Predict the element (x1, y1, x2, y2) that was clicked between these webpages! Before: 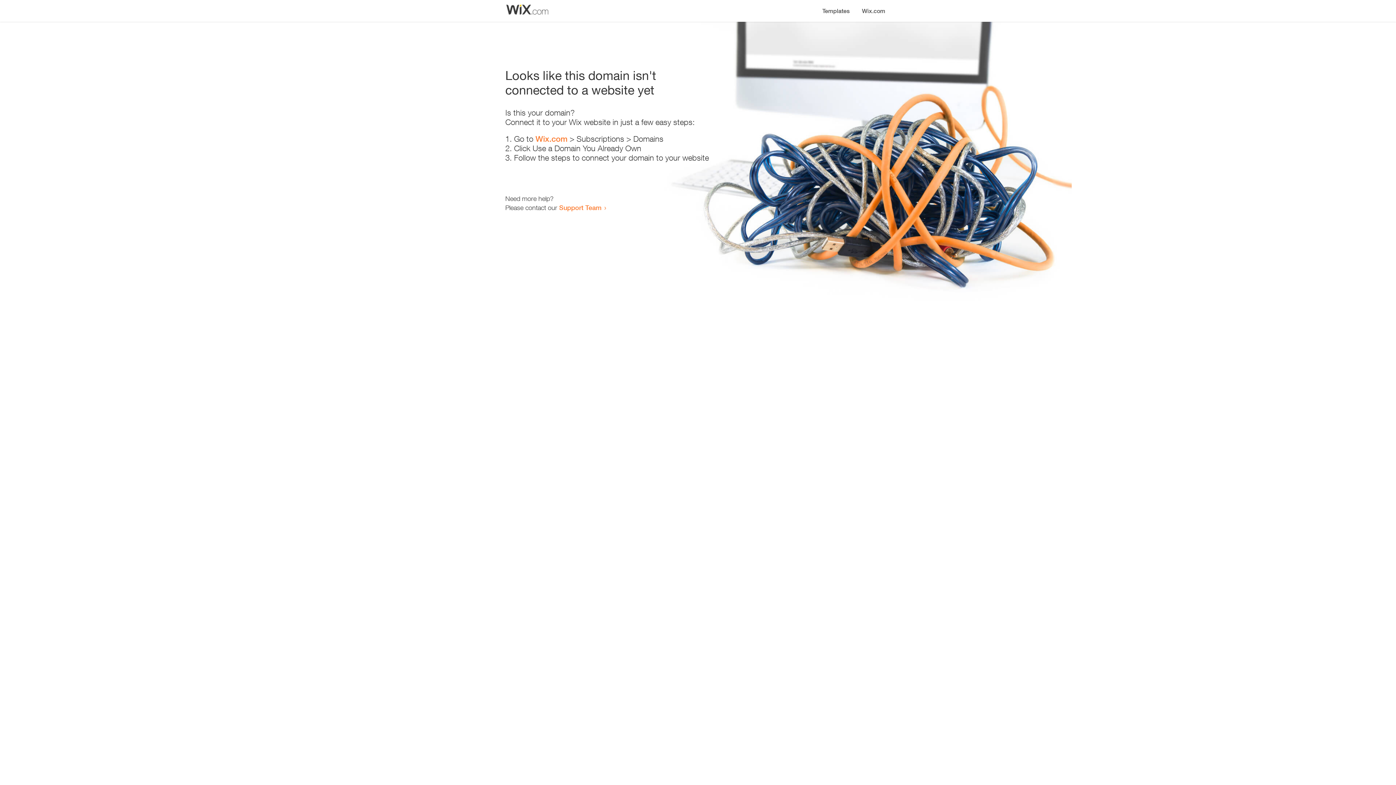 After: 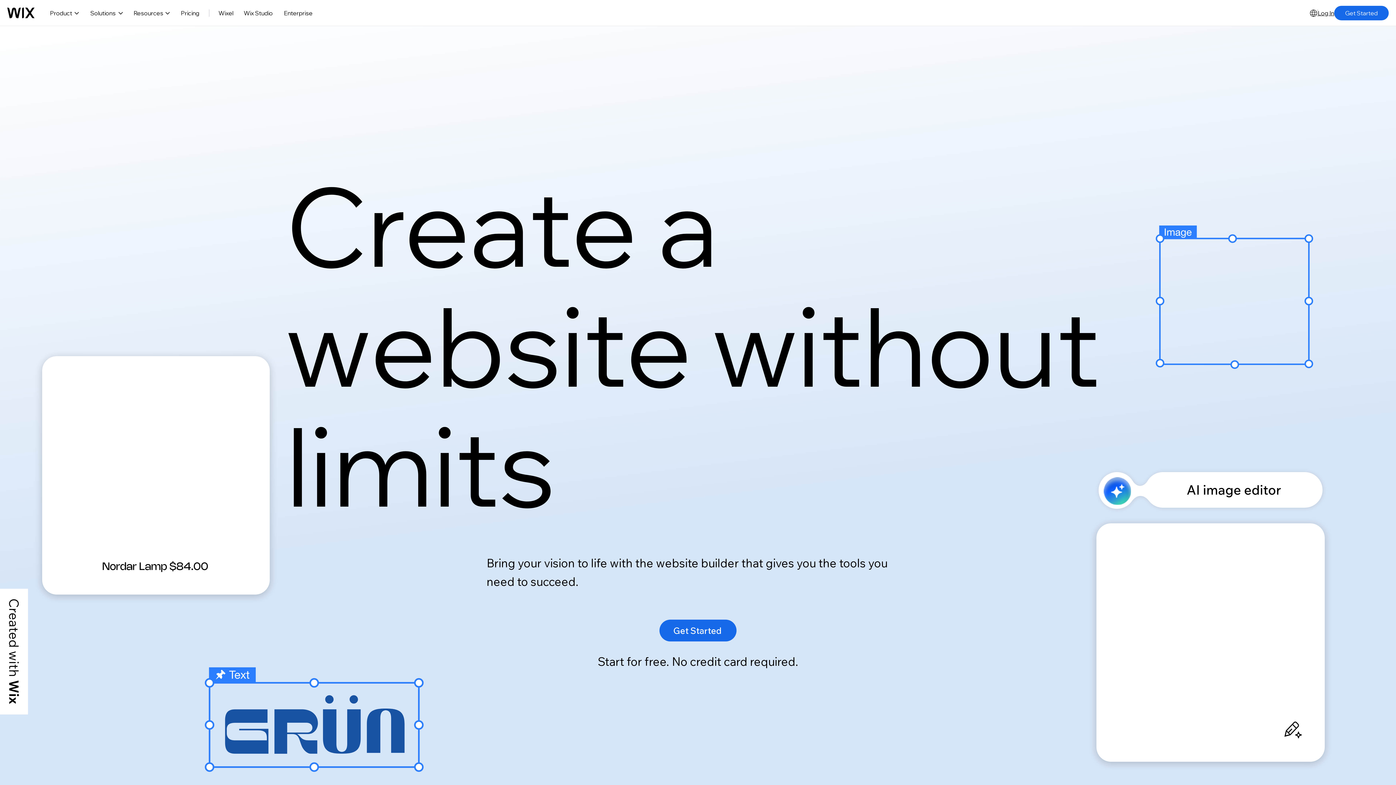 Action: bbox: (535, 134, 567, 143) label: Wix.com